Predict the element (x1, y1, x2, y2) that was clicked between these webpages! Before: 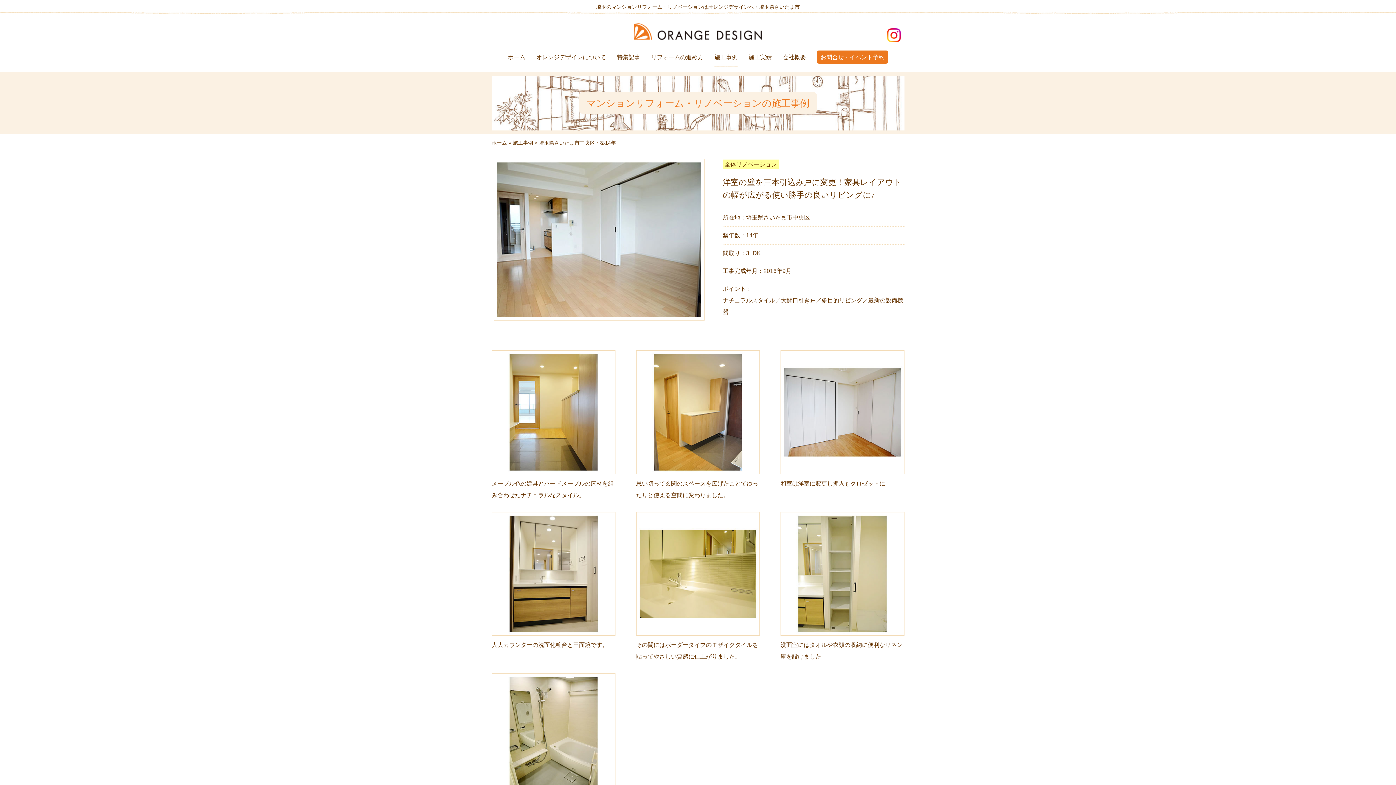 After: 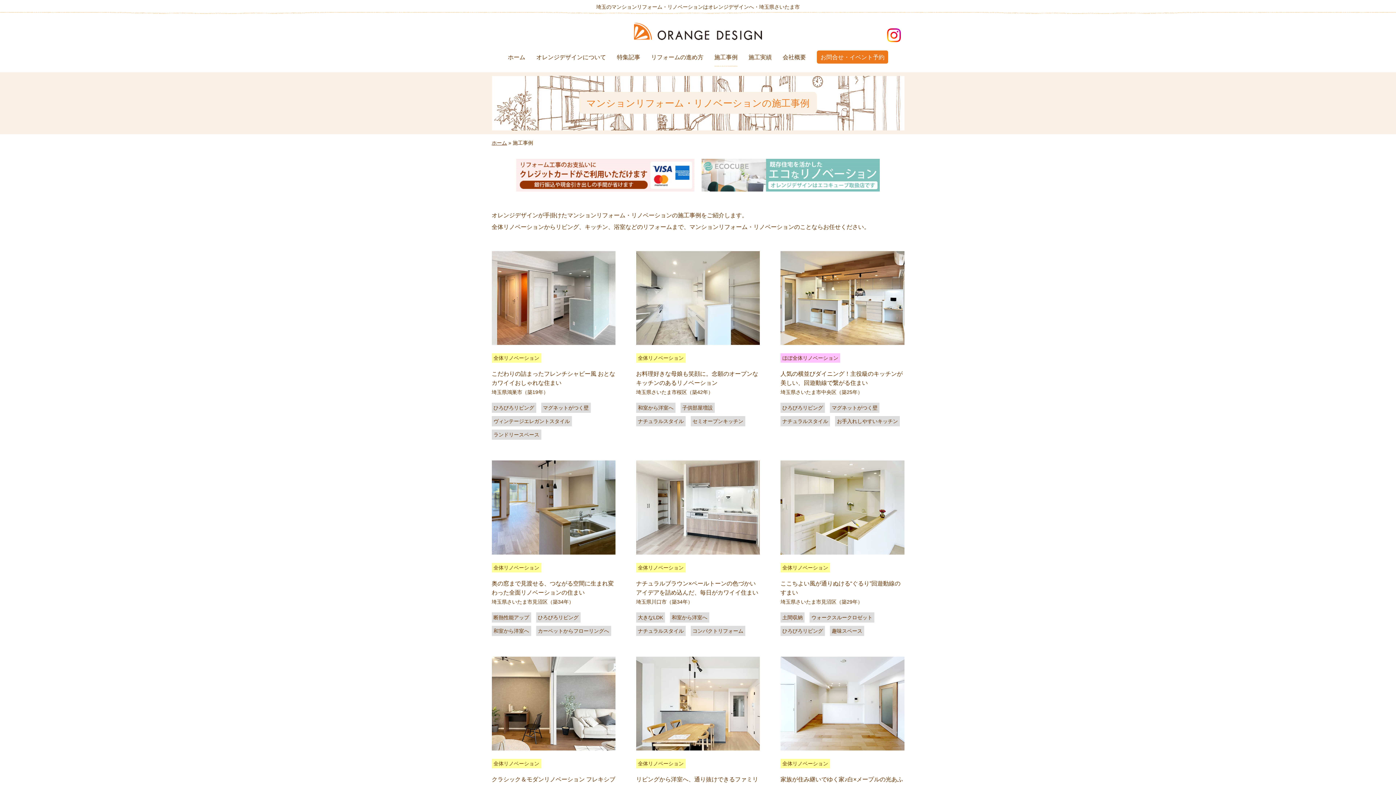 Action: bbox: (714, 47, 737, 66) label: 施工事例